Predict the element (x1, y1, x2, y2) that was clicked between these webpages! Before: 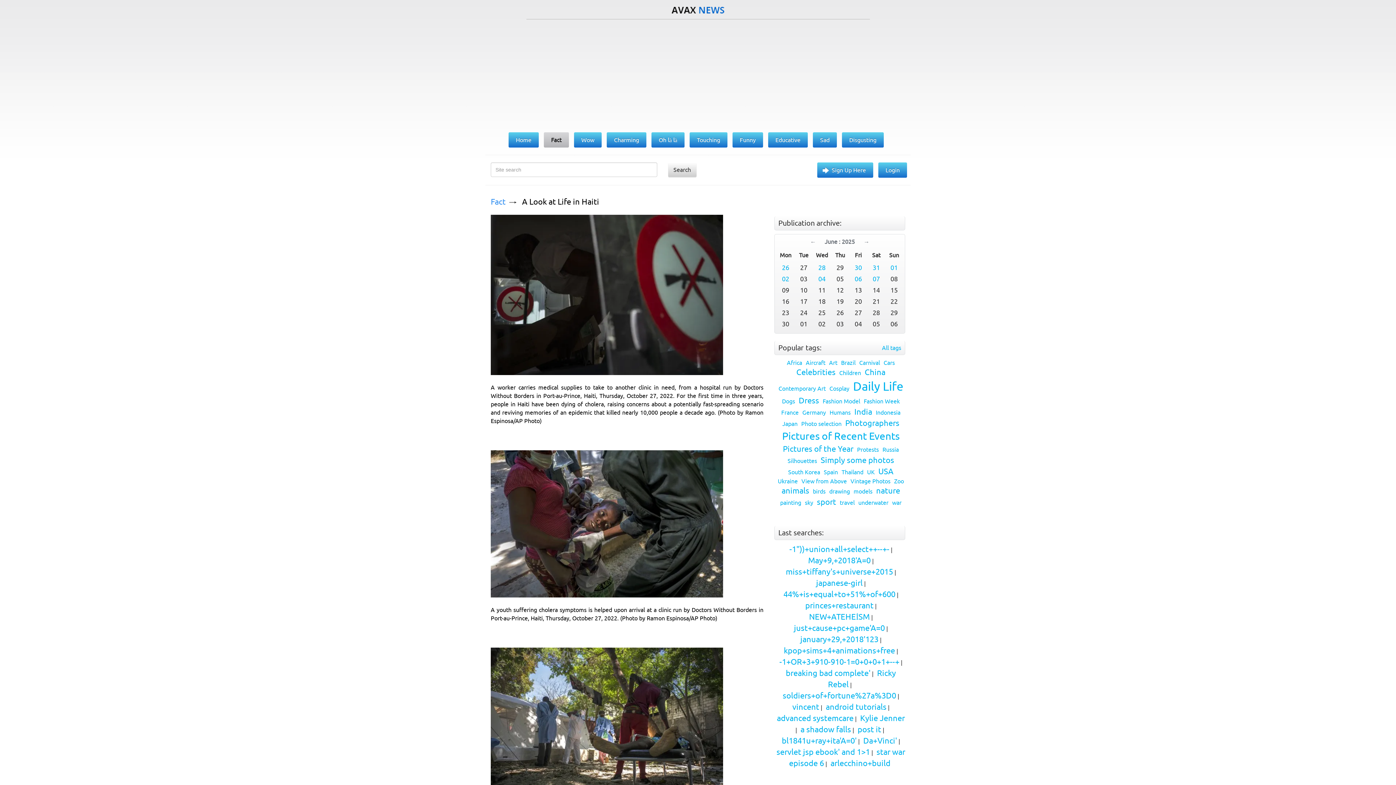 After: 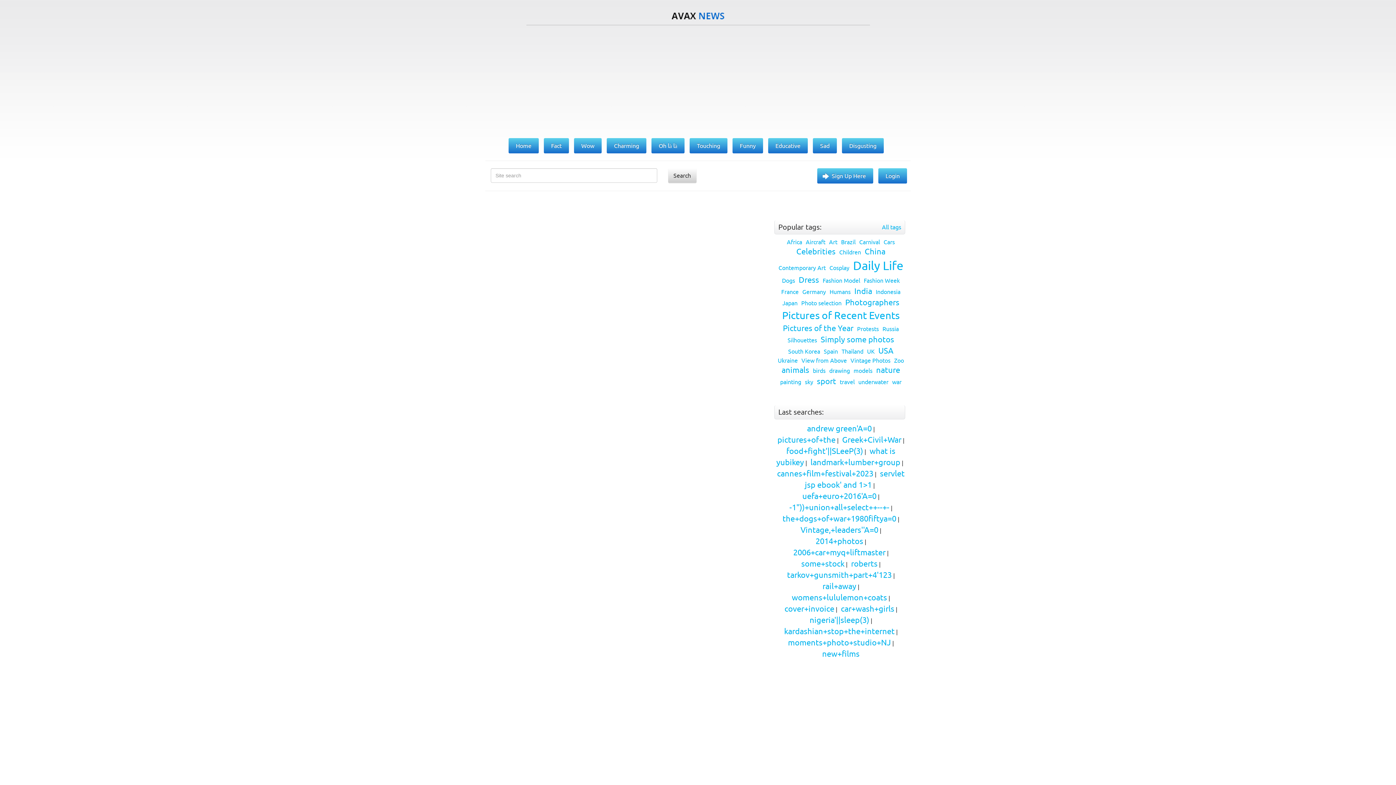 Action: bbox: (668, 162, 696, 177) label: Search